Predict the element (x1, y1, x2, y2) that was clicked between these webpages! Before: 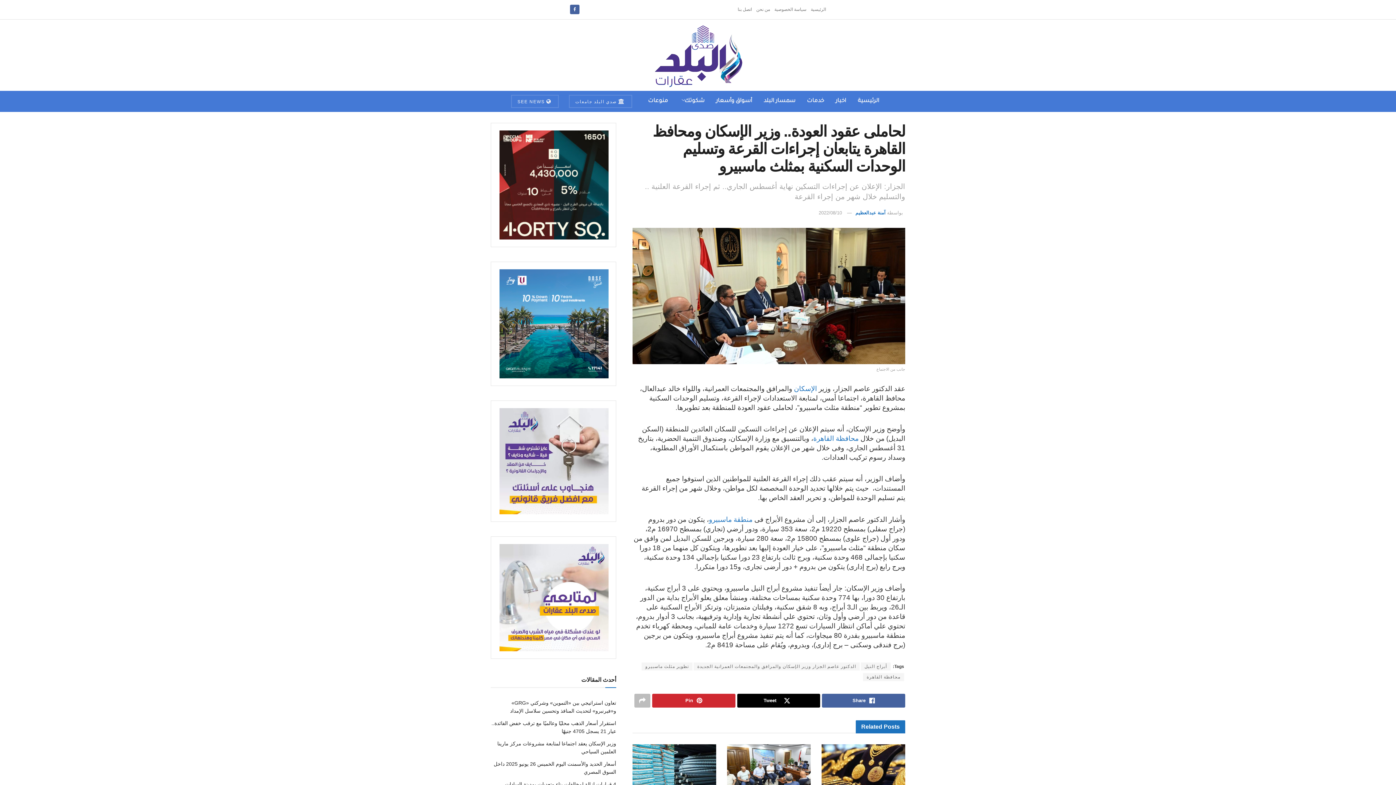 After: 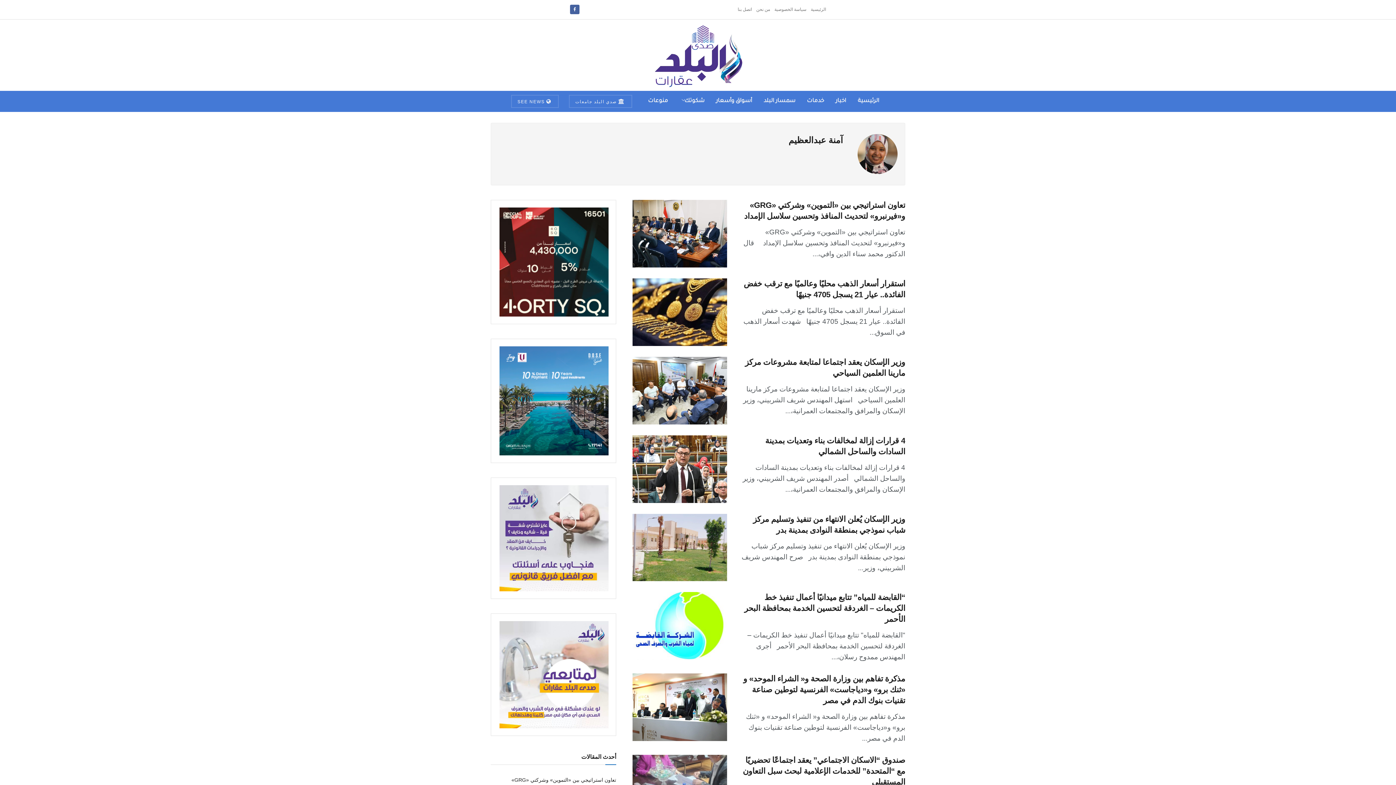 Action: bbox: (855, 210, 885, 215) label: آمنة عبدالعظيم